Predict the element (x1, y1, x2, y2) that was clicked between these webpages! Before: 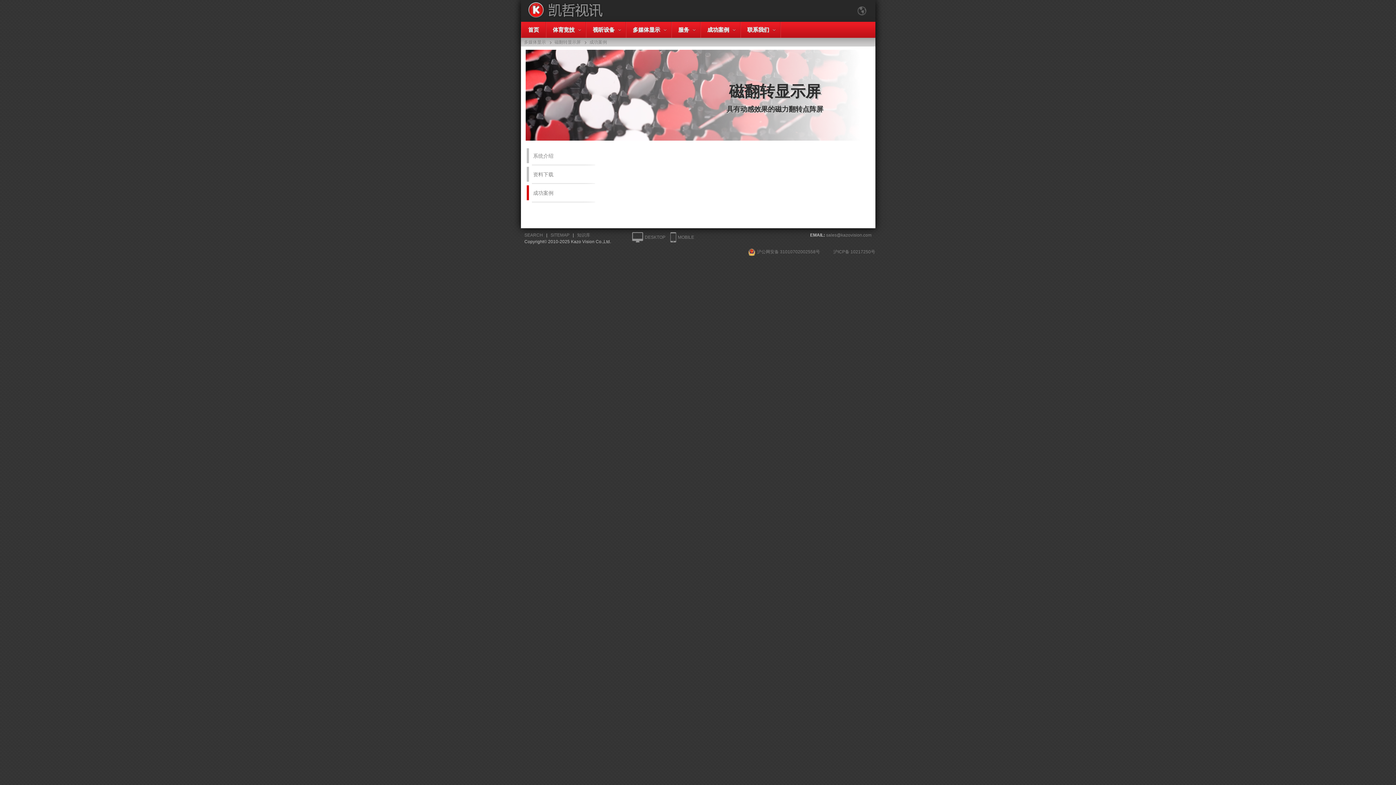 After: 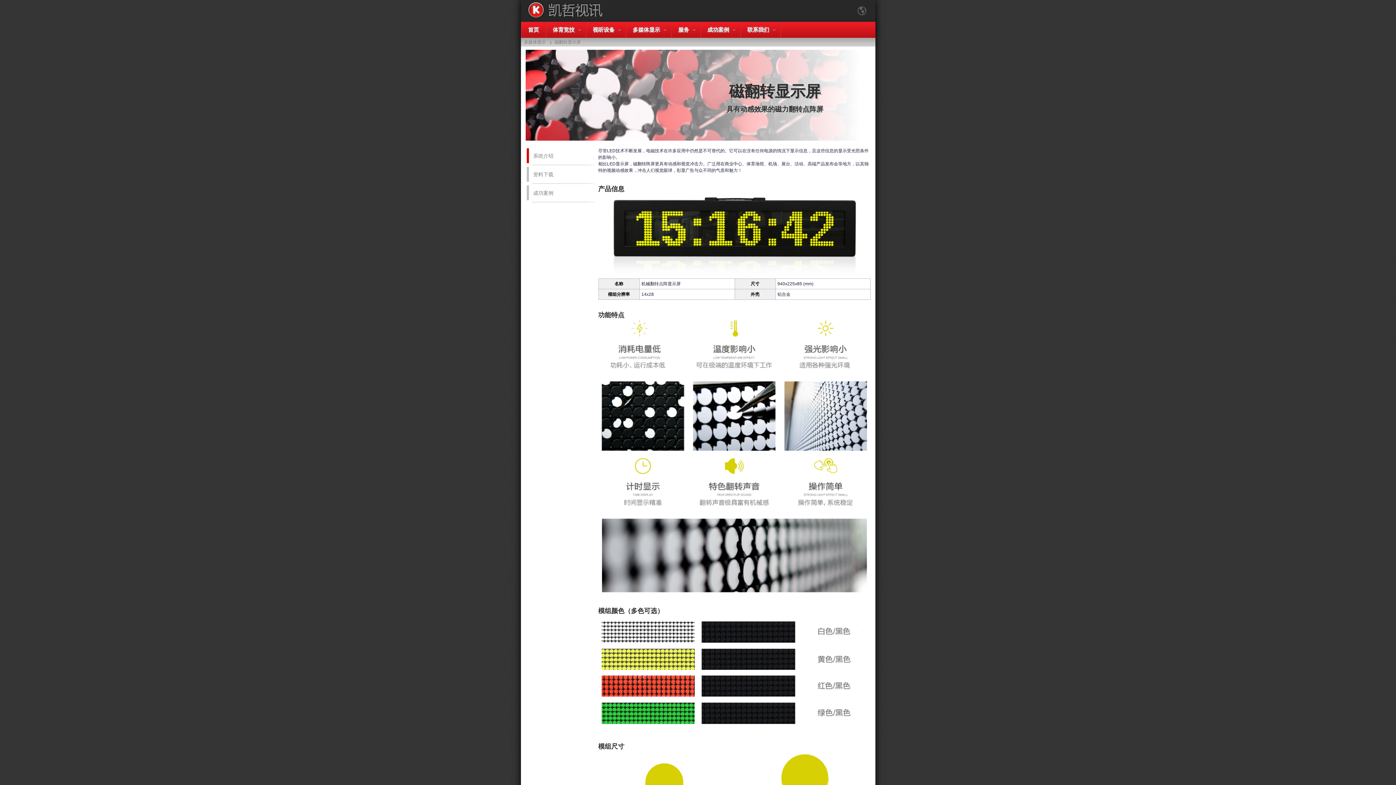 Action: label: 系统介绍 bbox: (526, 147, 595, 166)